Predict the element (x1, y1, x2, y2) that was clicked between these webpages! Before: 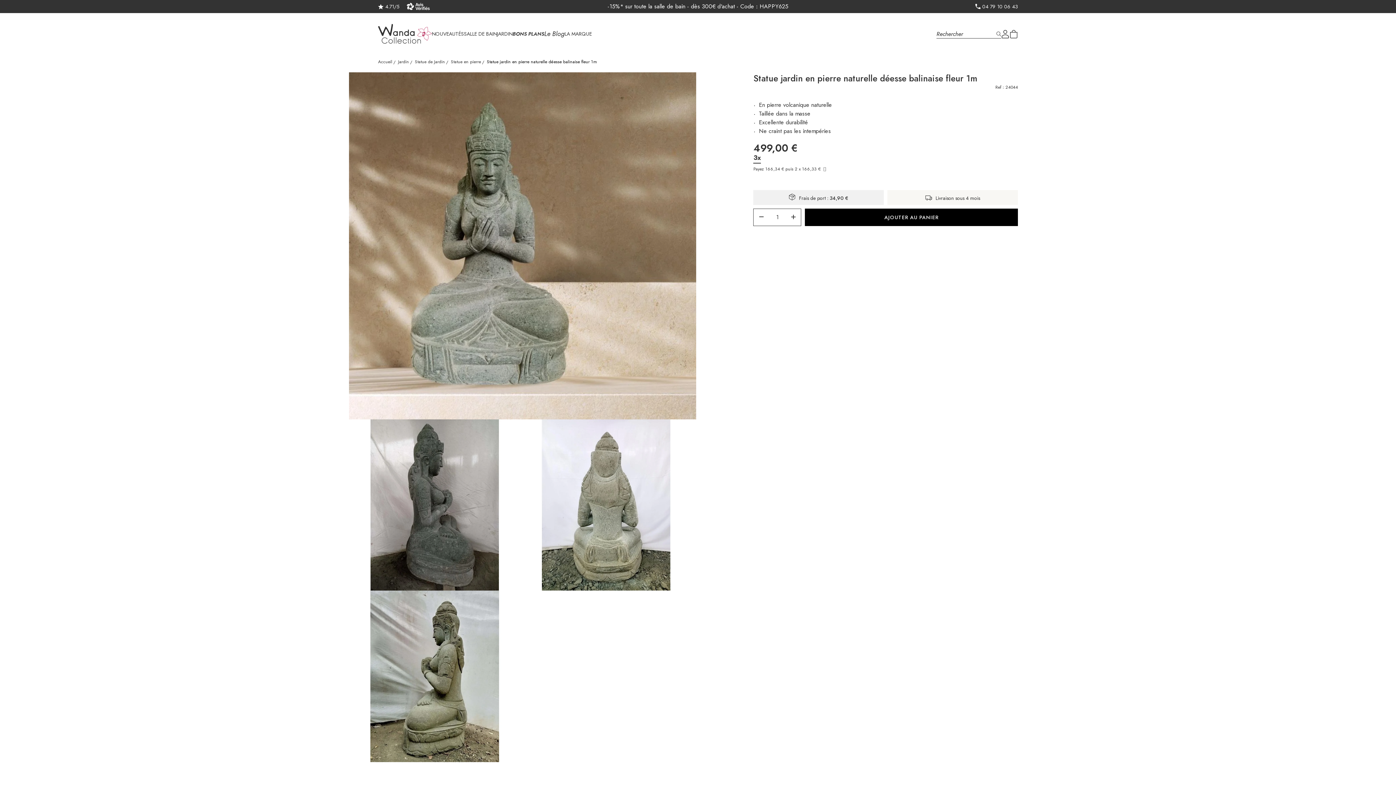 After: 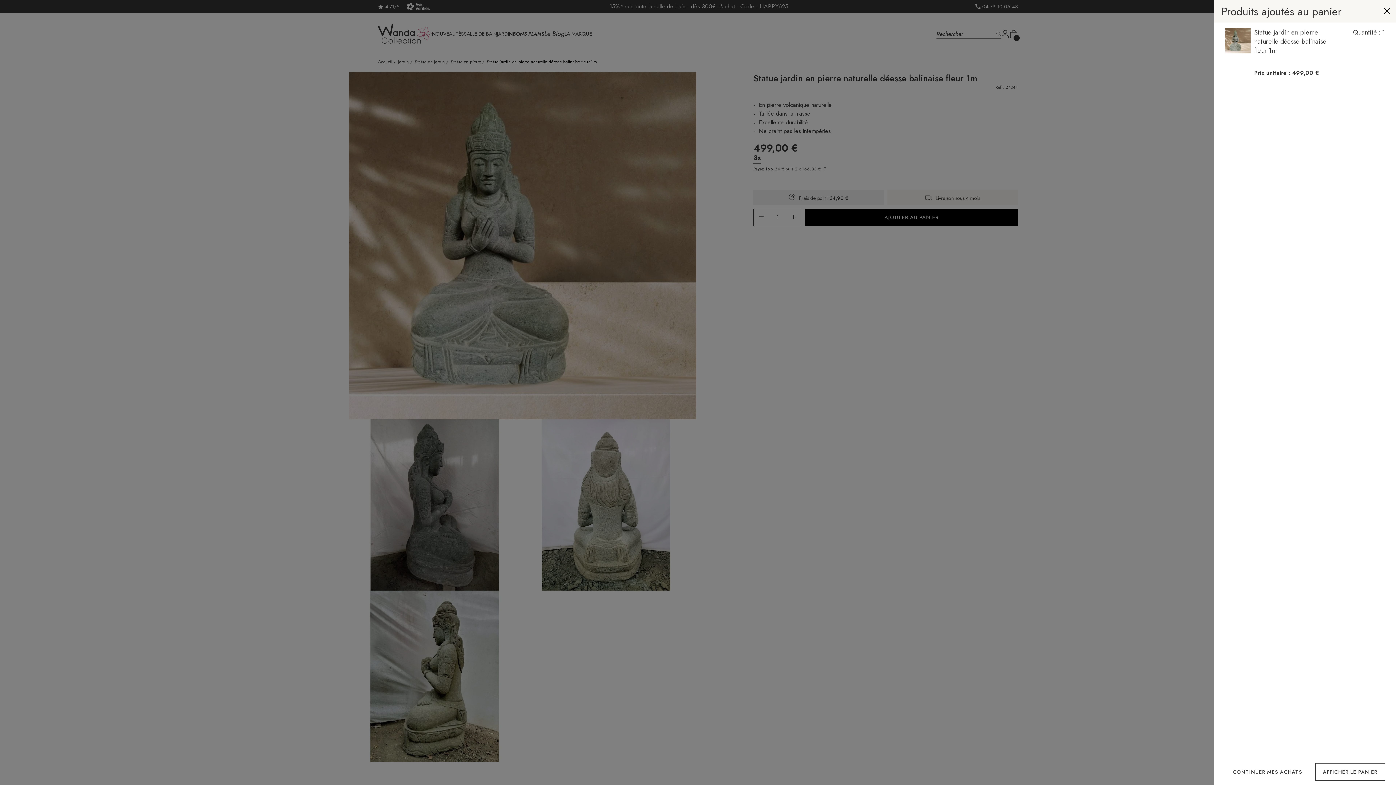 Action: label: AJOUTER AU PANIER bbox: (805, 208, 1018, 226)